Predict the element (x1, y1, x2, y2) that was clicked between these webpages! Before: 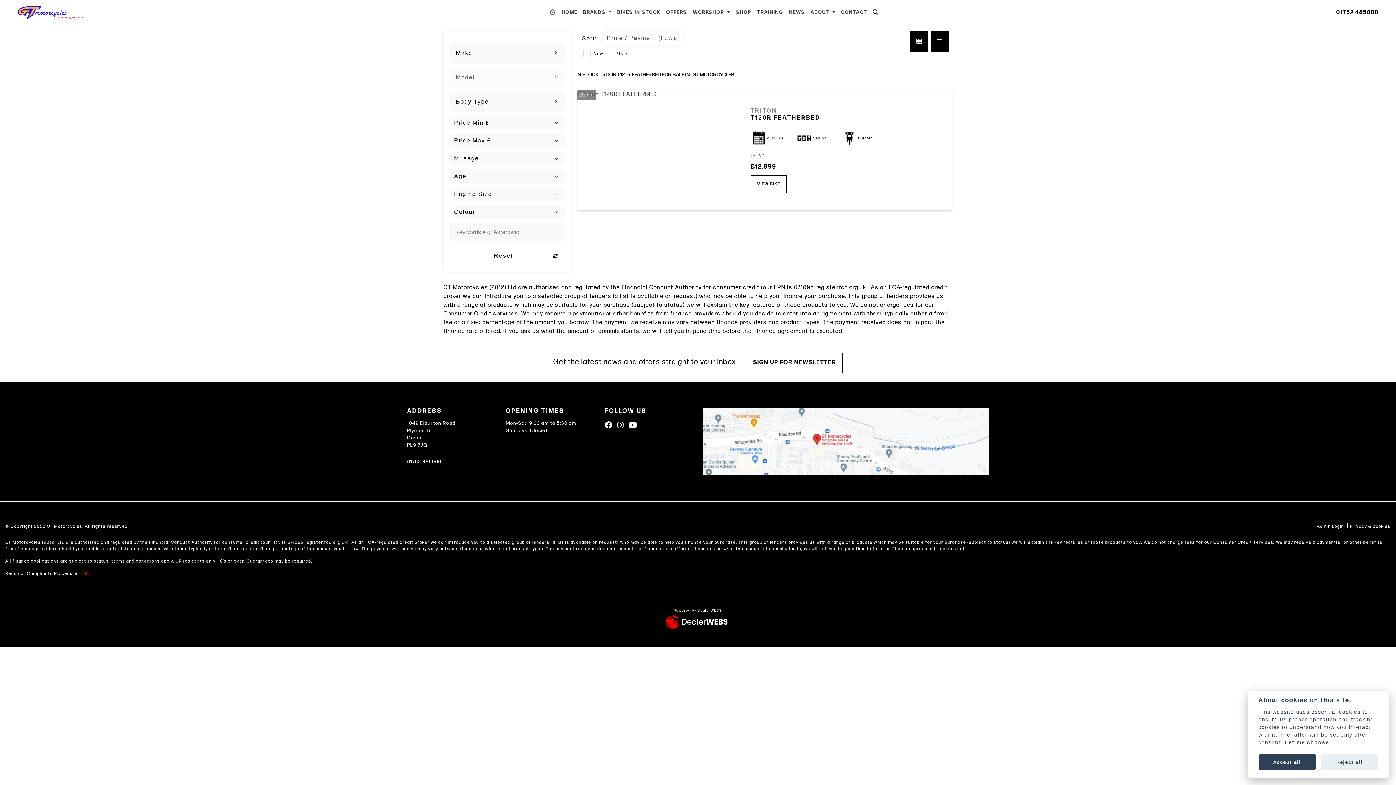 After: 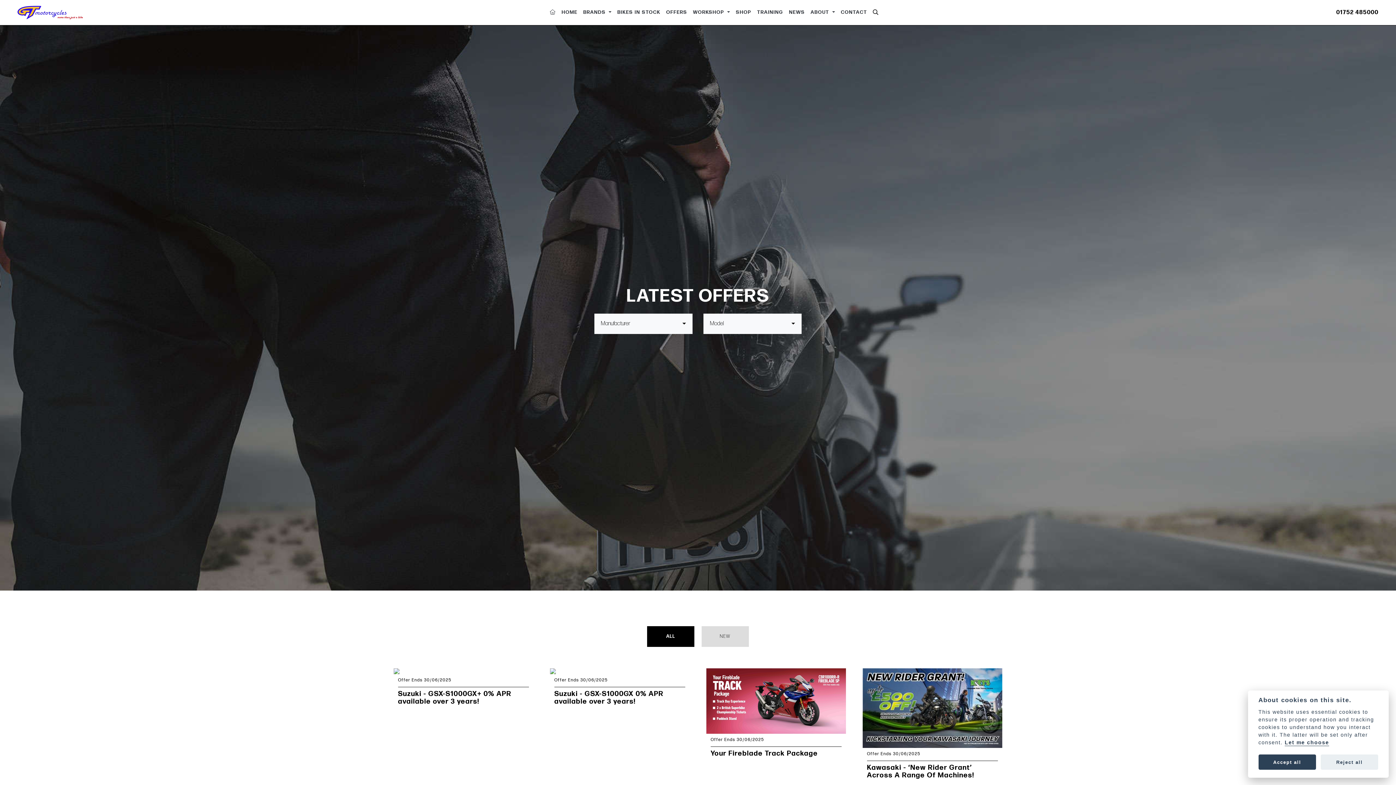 Action: bbox: (663, 6, 690, 18) label: OFFERS